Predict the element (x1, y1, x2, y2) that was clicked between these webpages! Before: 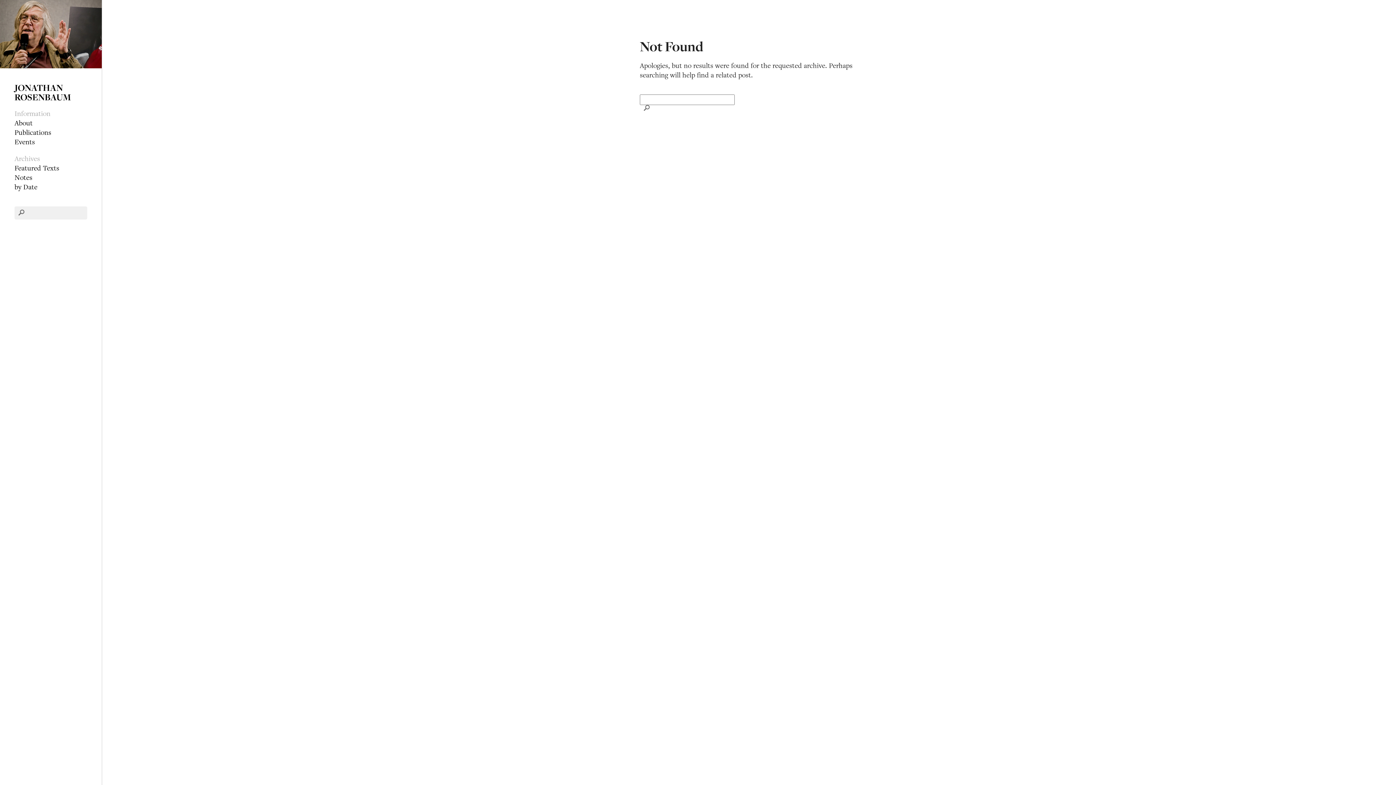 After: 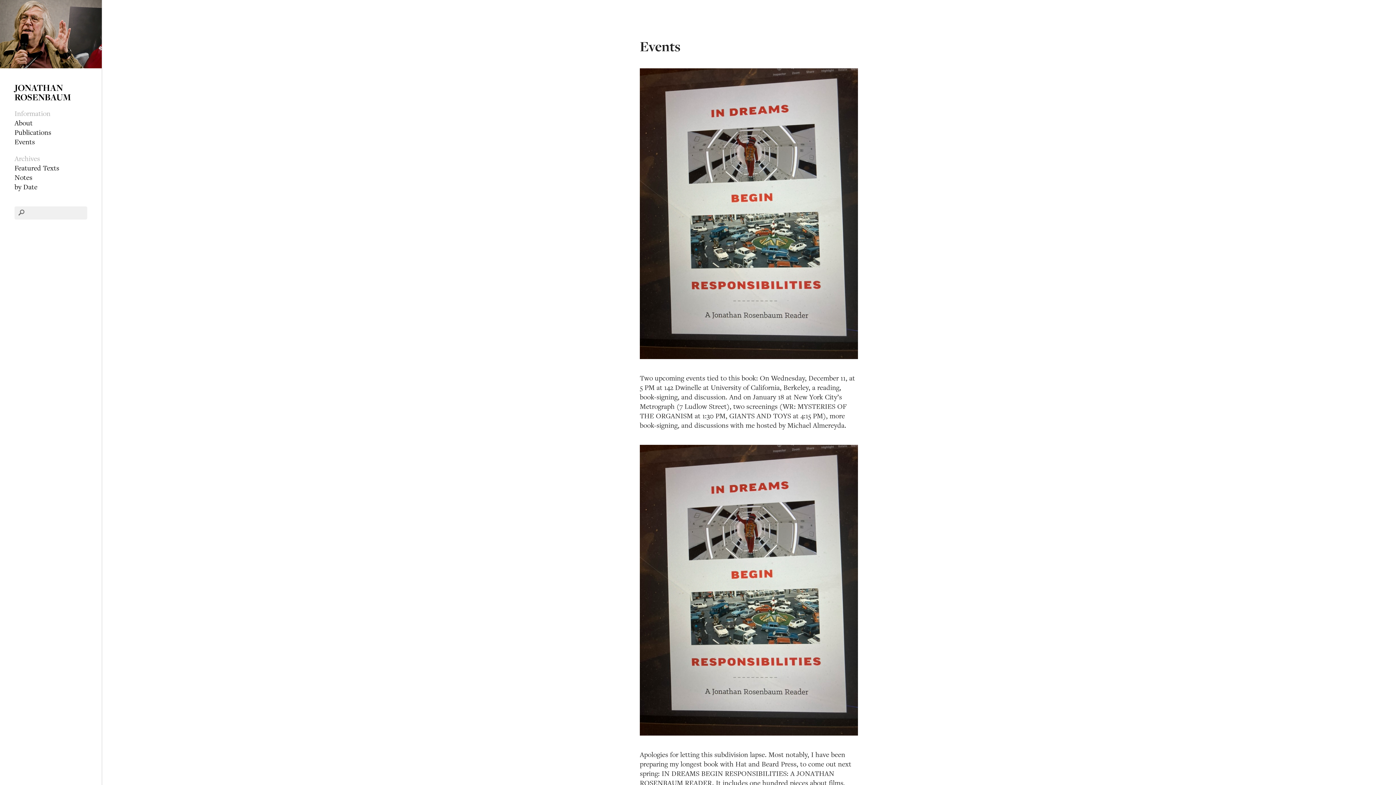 Action: bbox: (14, 136, 34, 146) label: Events